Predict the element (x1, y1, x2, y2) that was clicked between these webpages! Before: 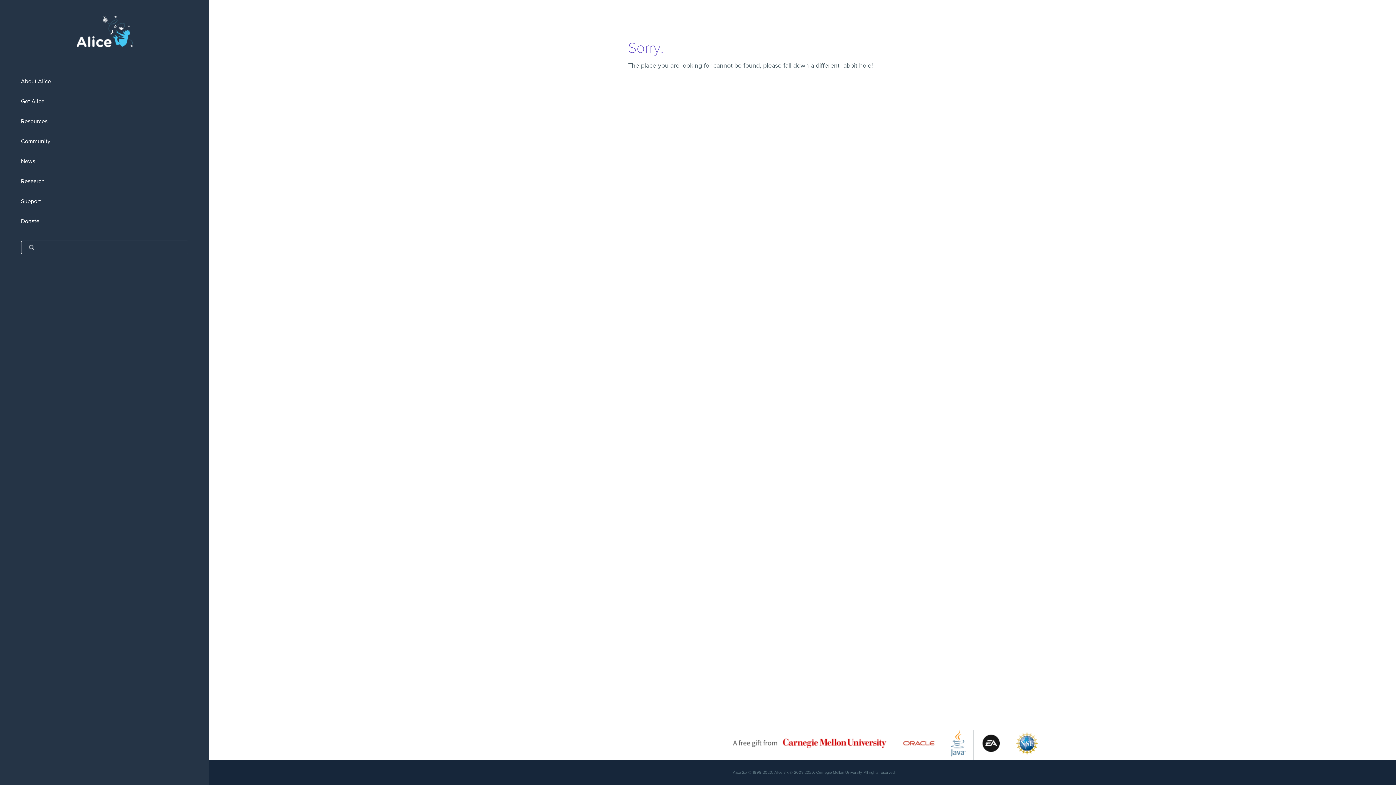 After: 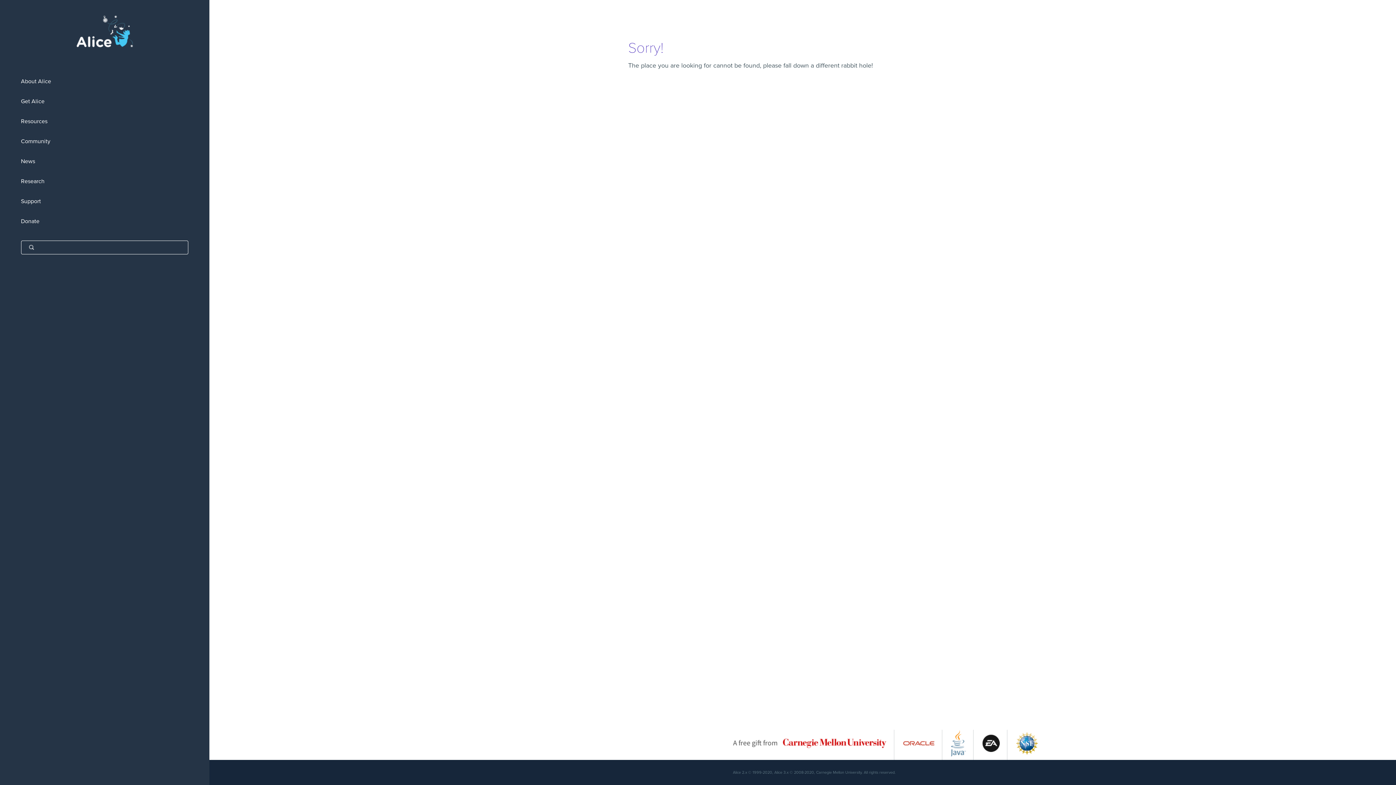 Action: bbox: (1016, 752, 1038, 759)